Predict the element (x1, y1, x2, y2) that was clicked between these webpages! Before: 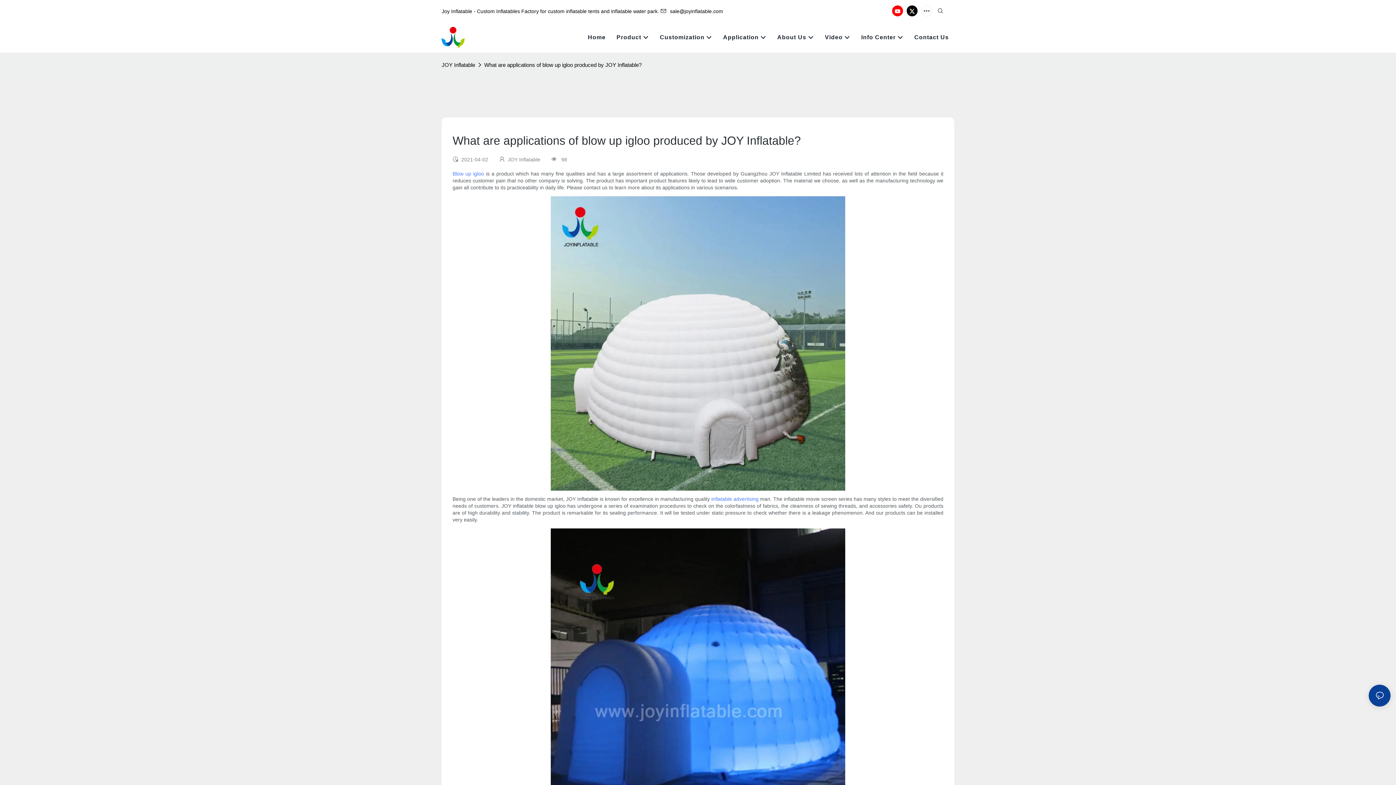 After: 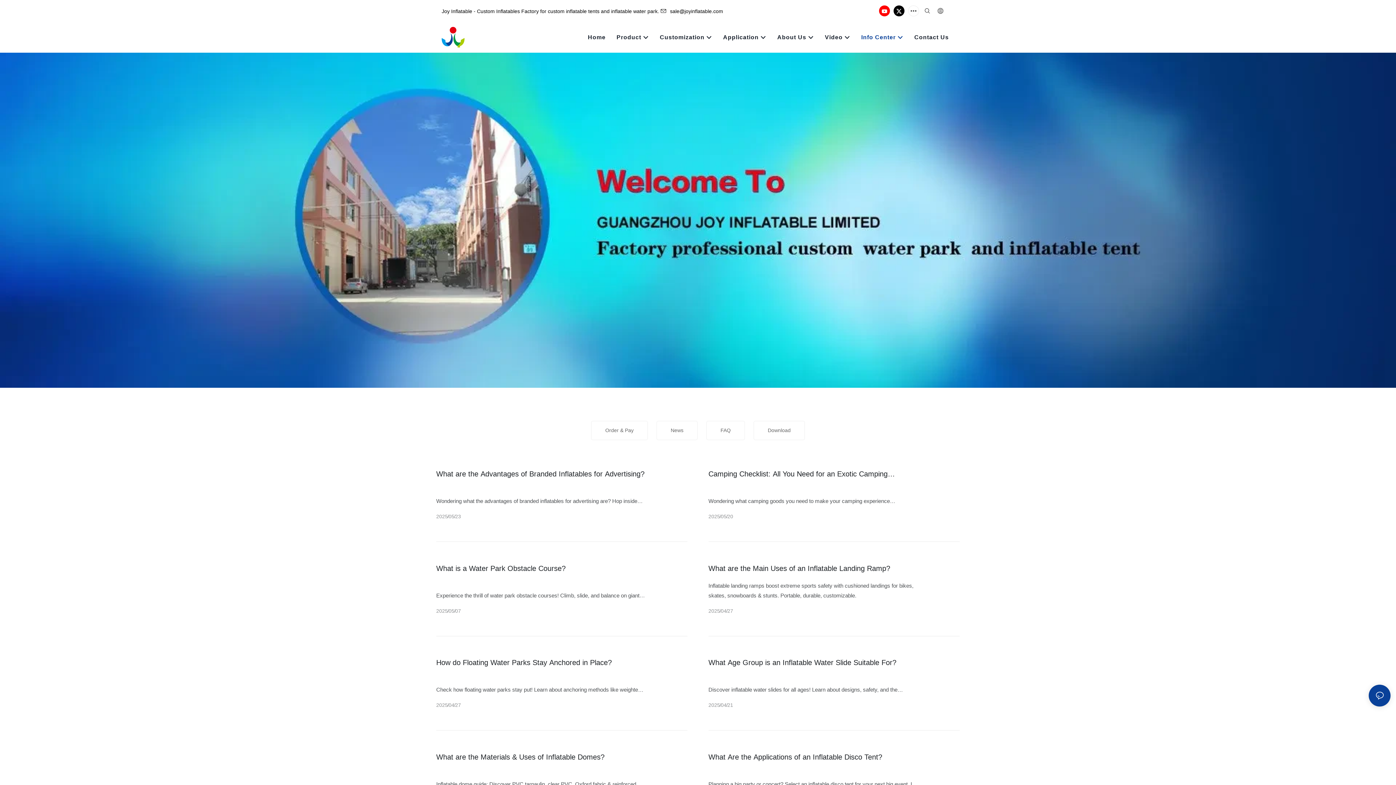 Action: bbox: (861, 32, 903, 41) label: Info Center